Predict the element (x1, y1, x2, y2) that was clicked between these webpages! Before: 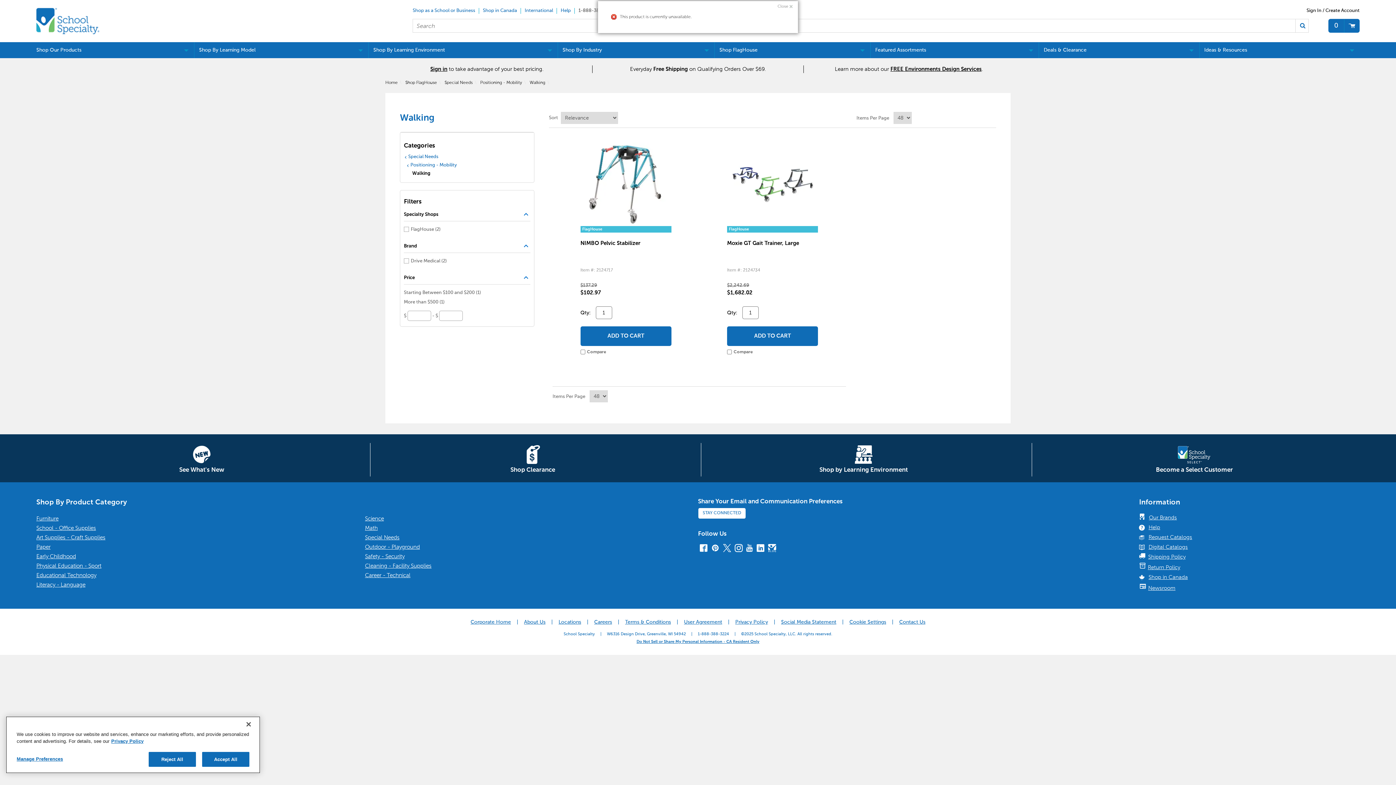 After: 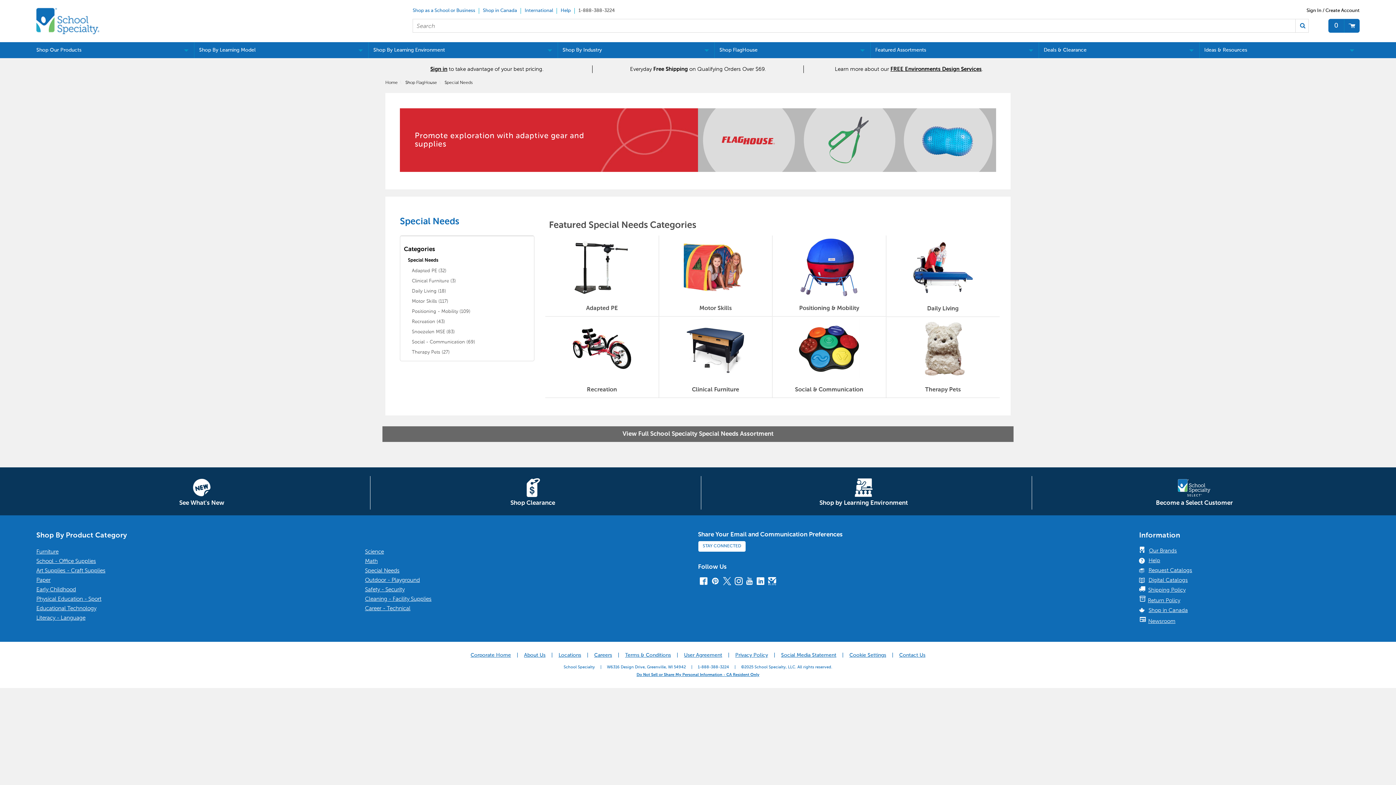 Action: label: Special Needs bbox: (444, 80, 472, 85)